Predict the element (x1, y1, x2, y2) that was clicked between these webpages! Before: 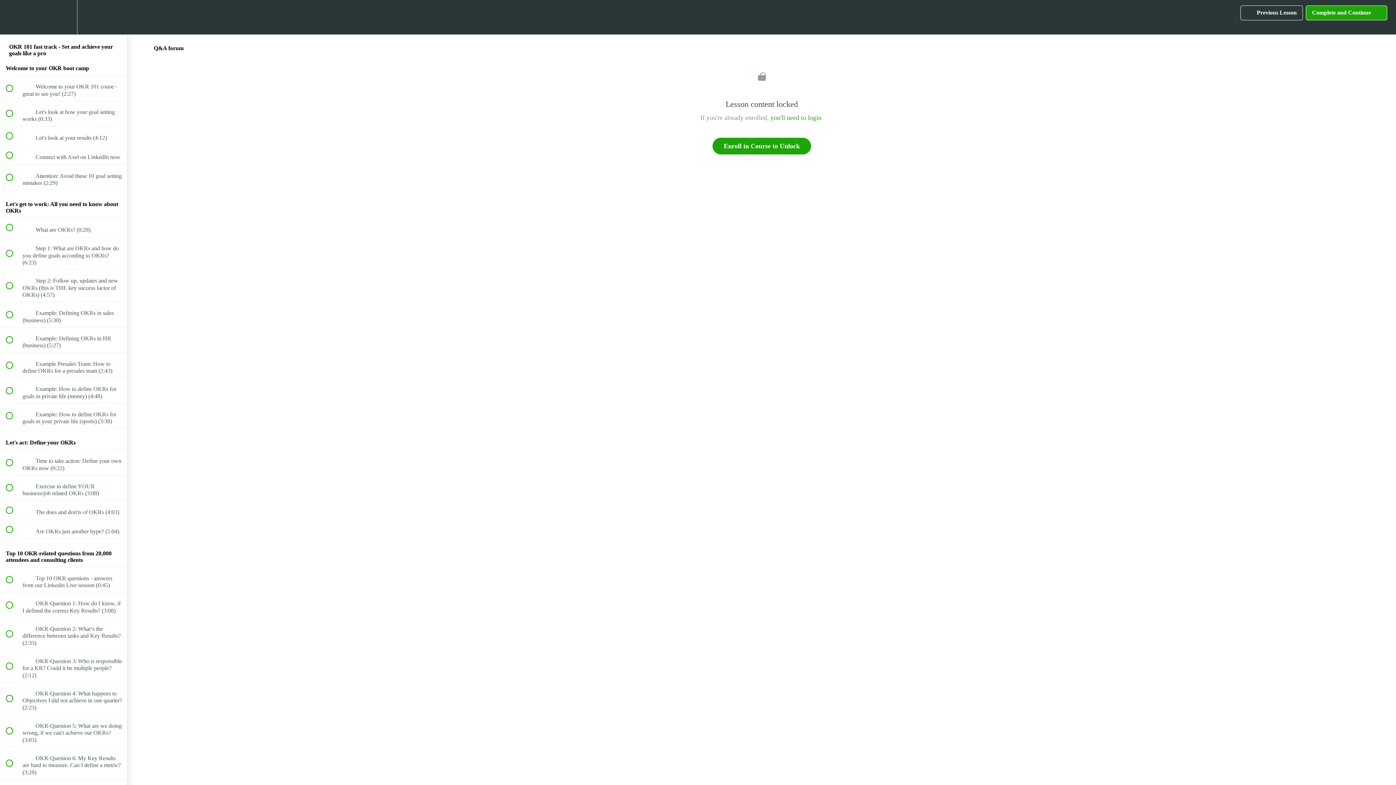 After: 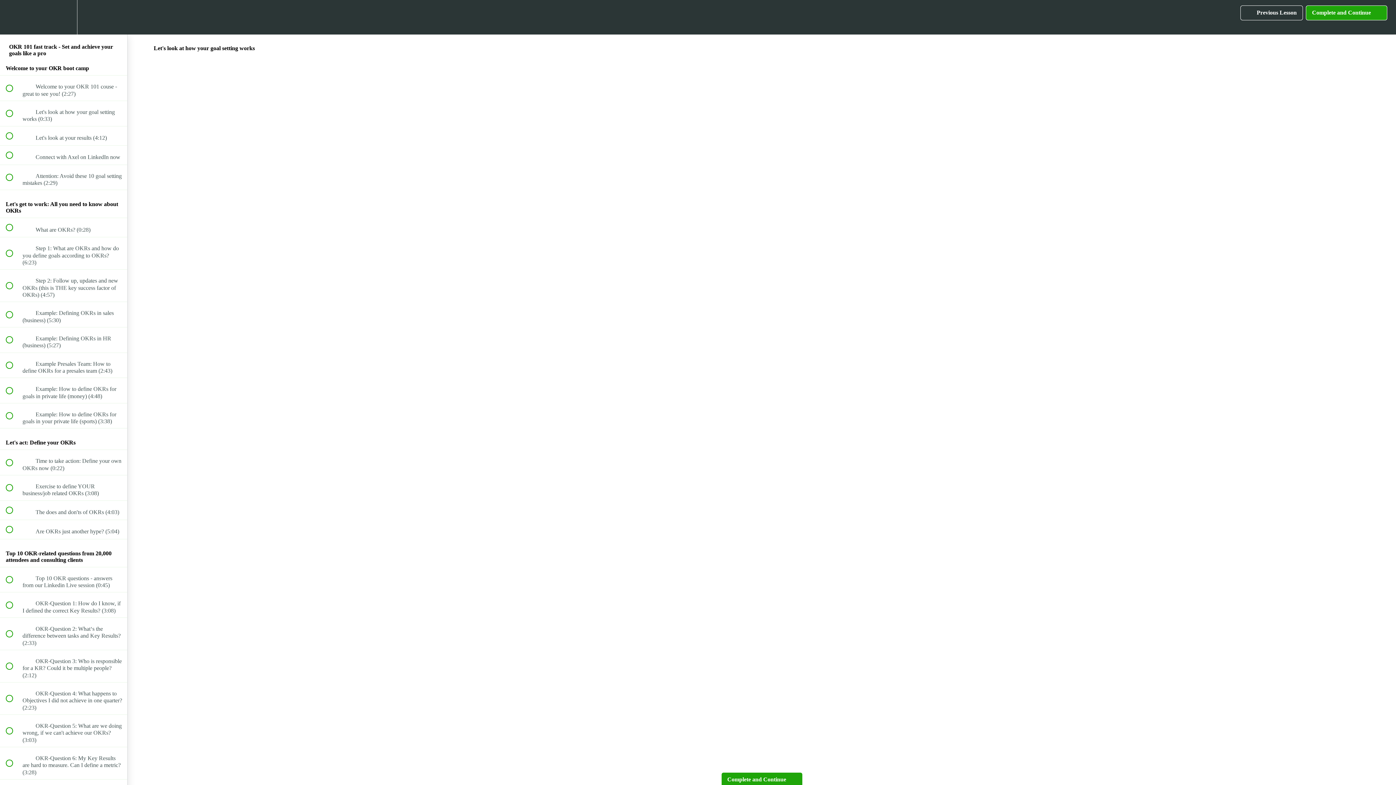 Action: label:  
 Let's look at how your goal setting works (0:33) bbox: (0, 101, 127, 126)